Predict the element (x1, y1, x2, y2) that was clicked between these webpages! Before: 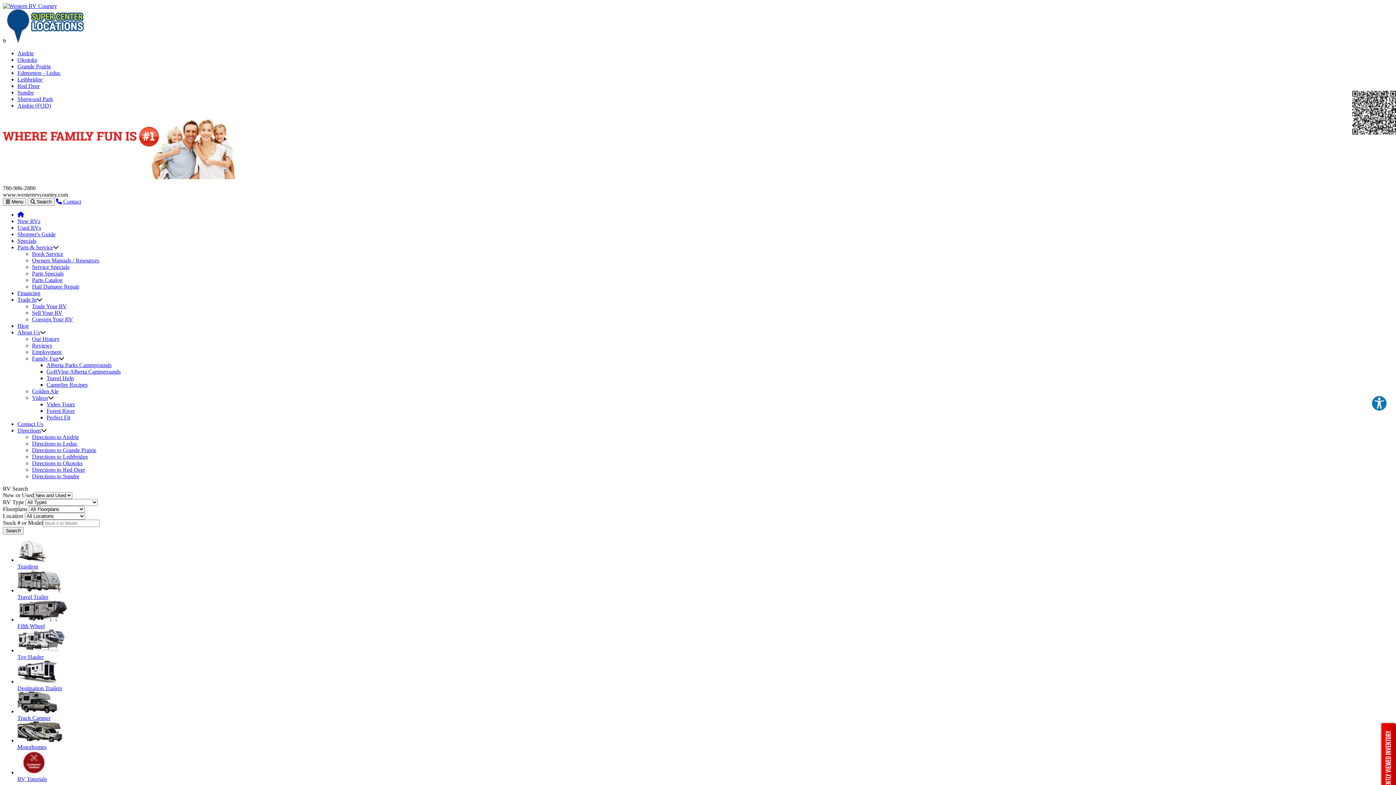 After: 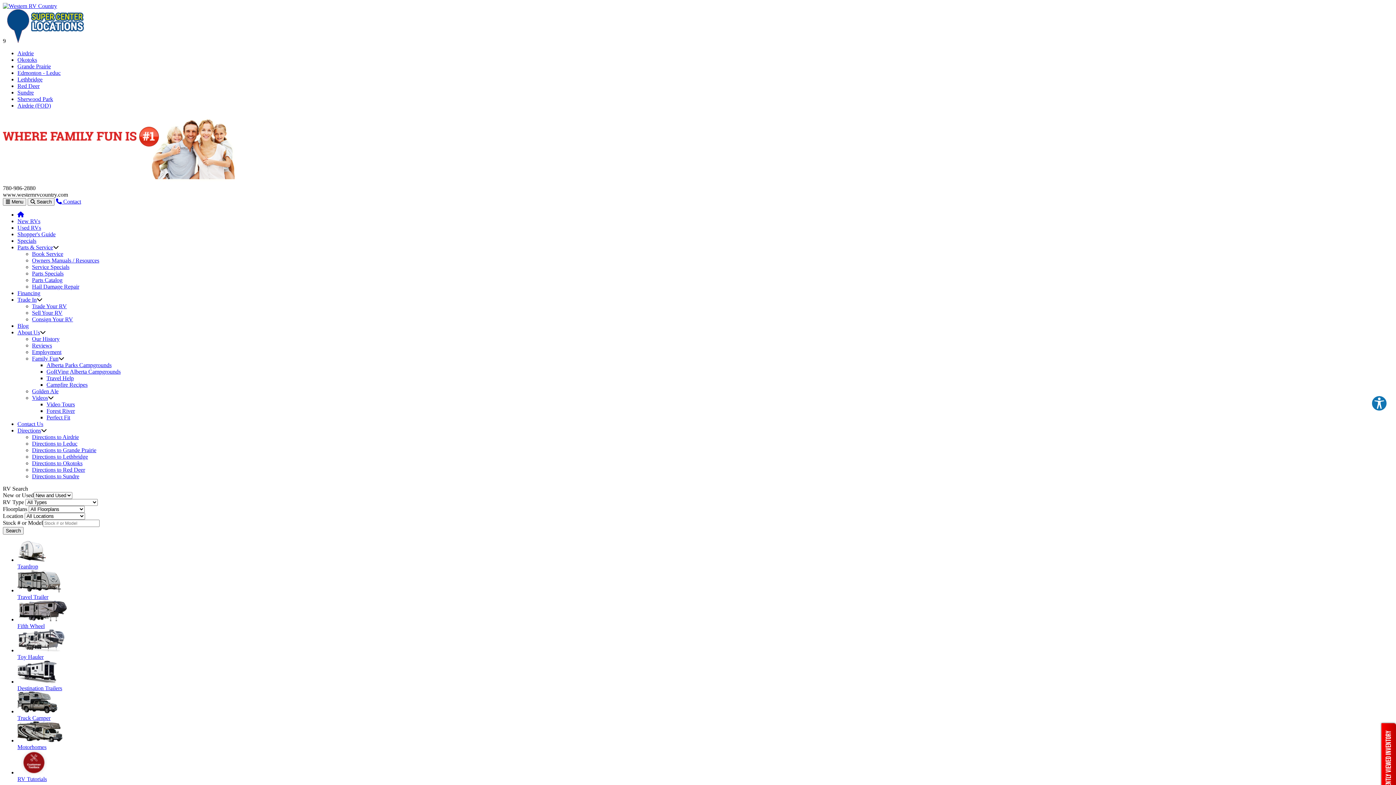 Action: bbox: (17, 421, 43, 427) label: Contact Us